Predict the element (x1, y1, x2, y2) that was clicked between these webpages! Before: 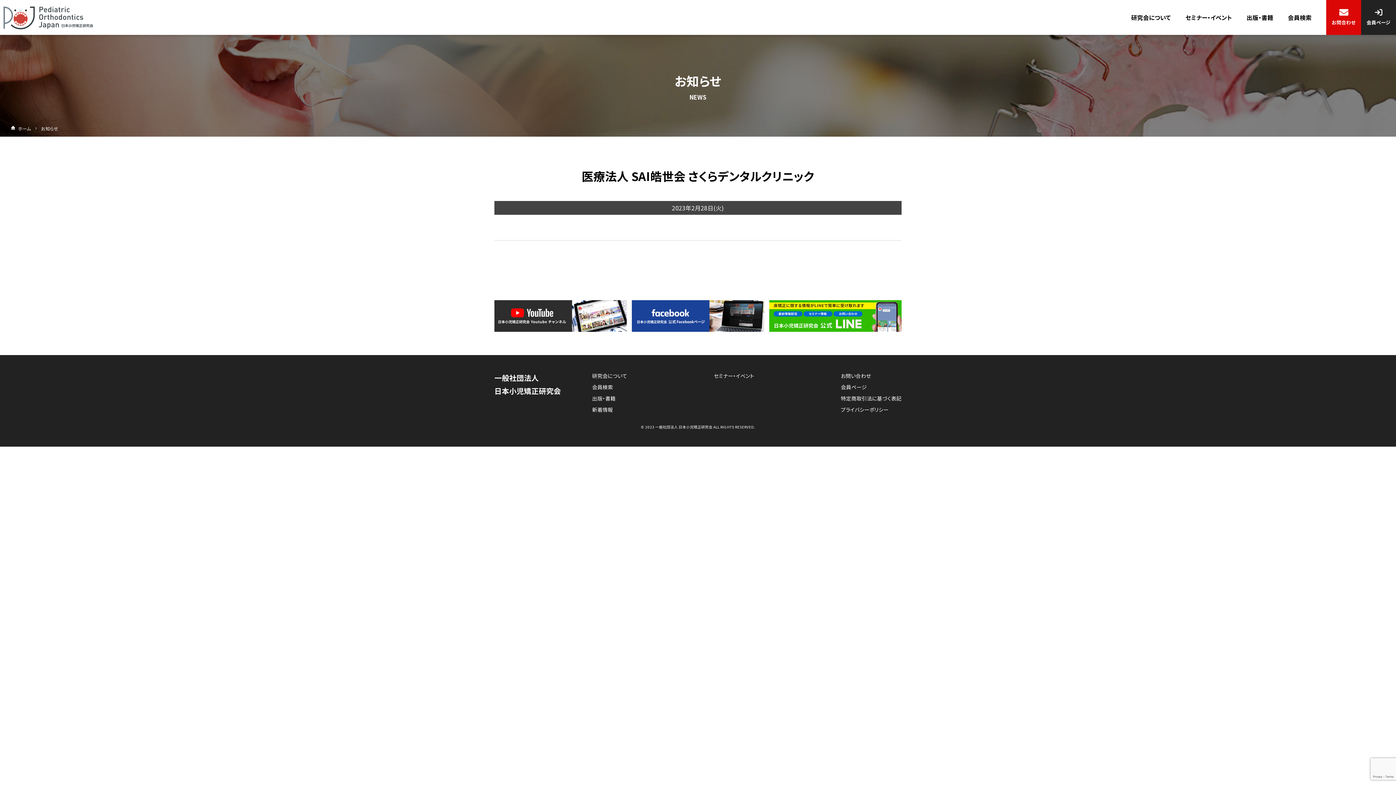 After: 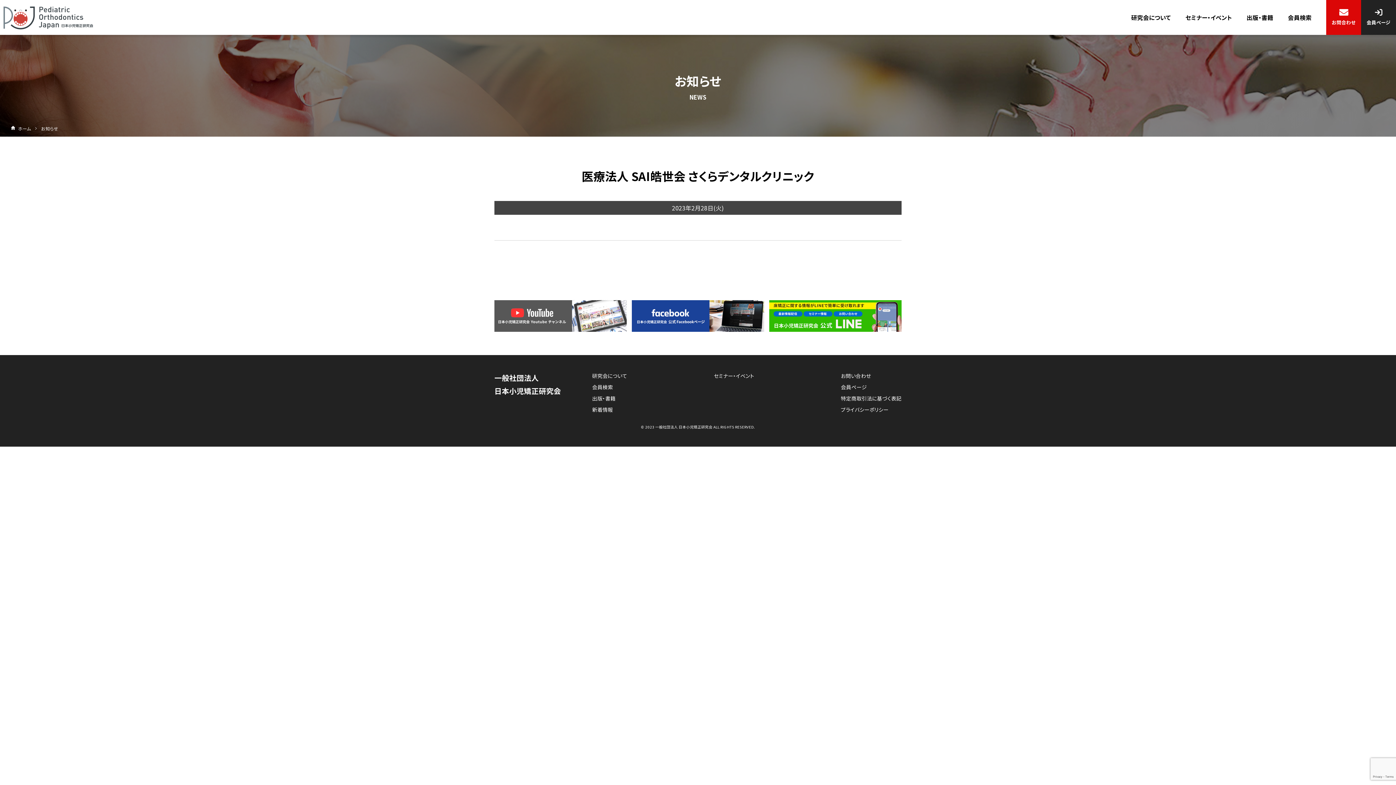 Action: bbox: (494, 323, 626, 331)